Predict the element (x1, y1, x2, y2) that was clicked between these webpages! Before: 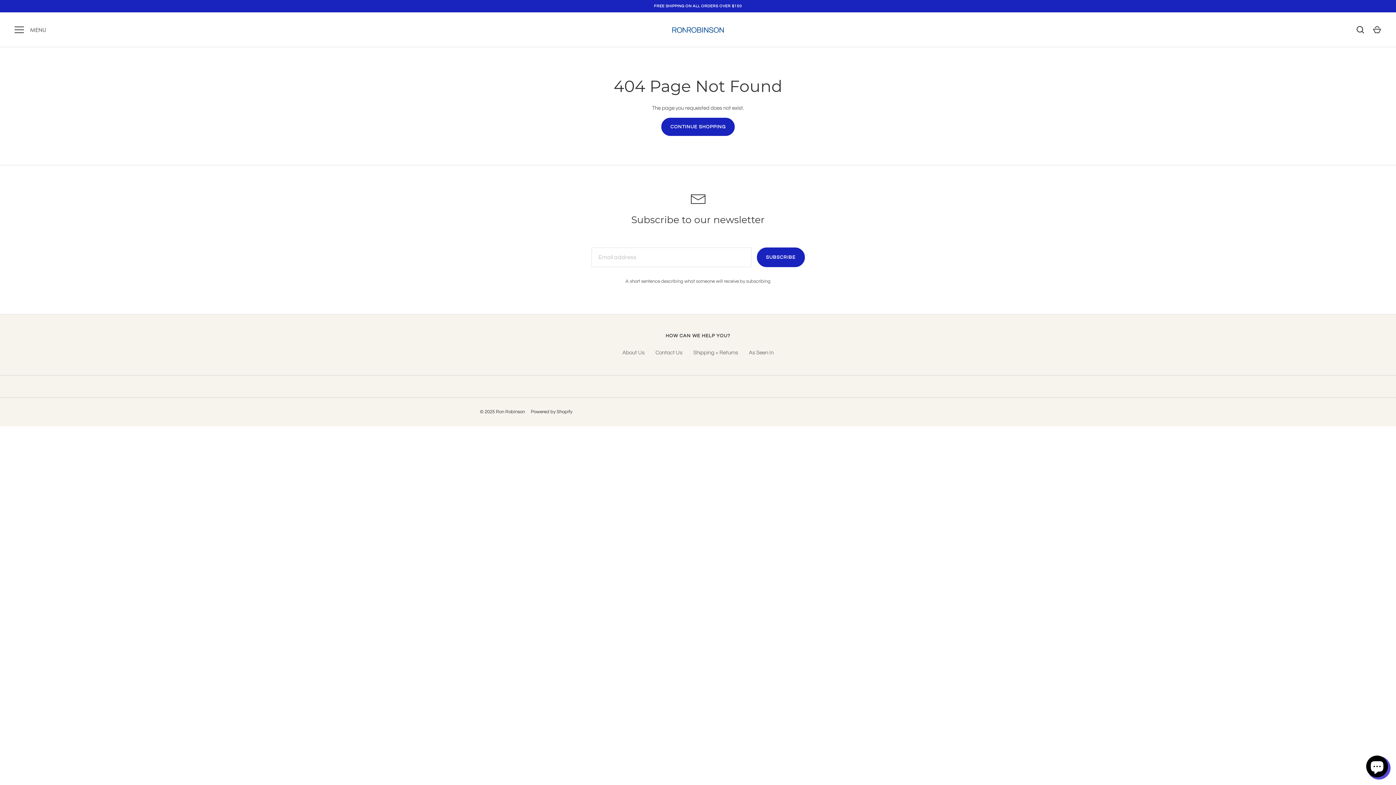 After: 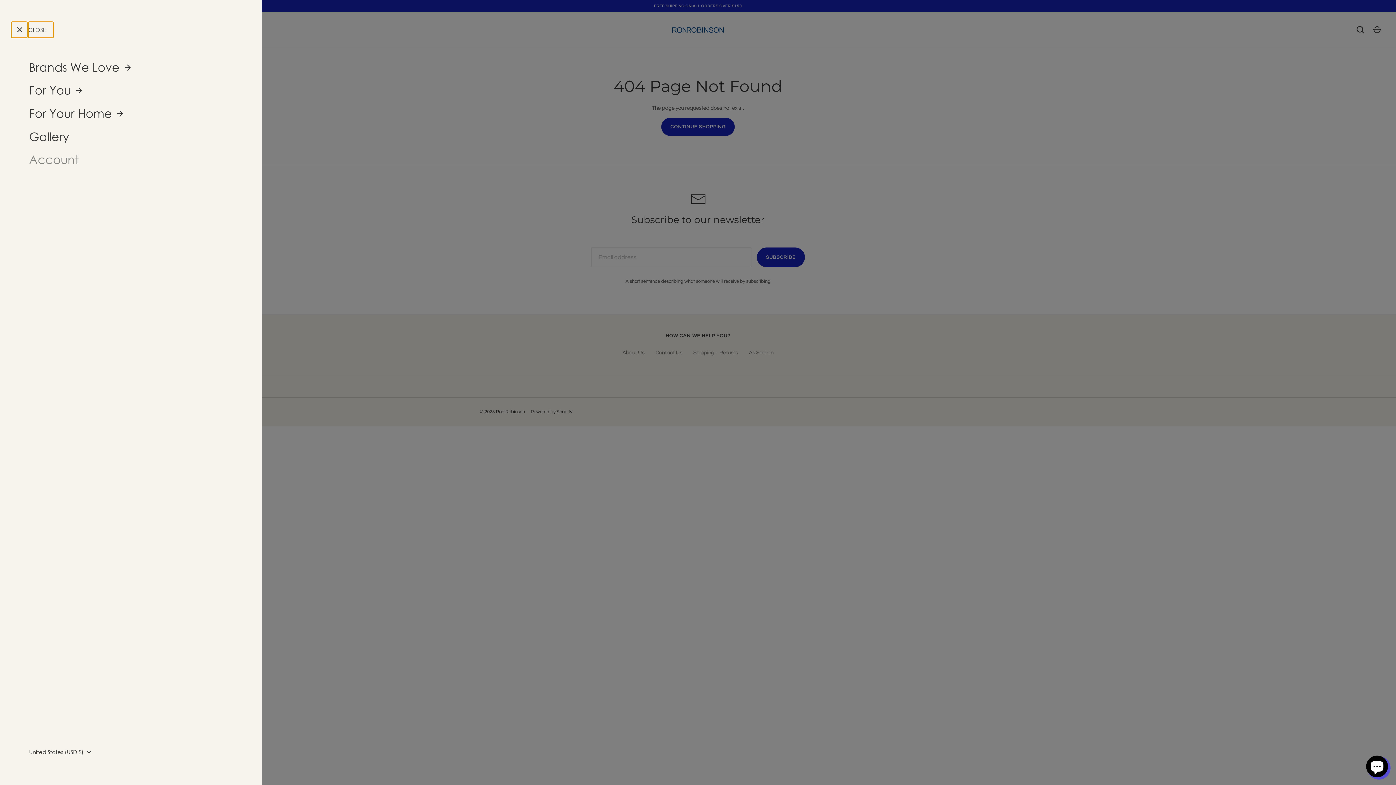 Action: label: Menu bbox: (11, 21, 27, 37)